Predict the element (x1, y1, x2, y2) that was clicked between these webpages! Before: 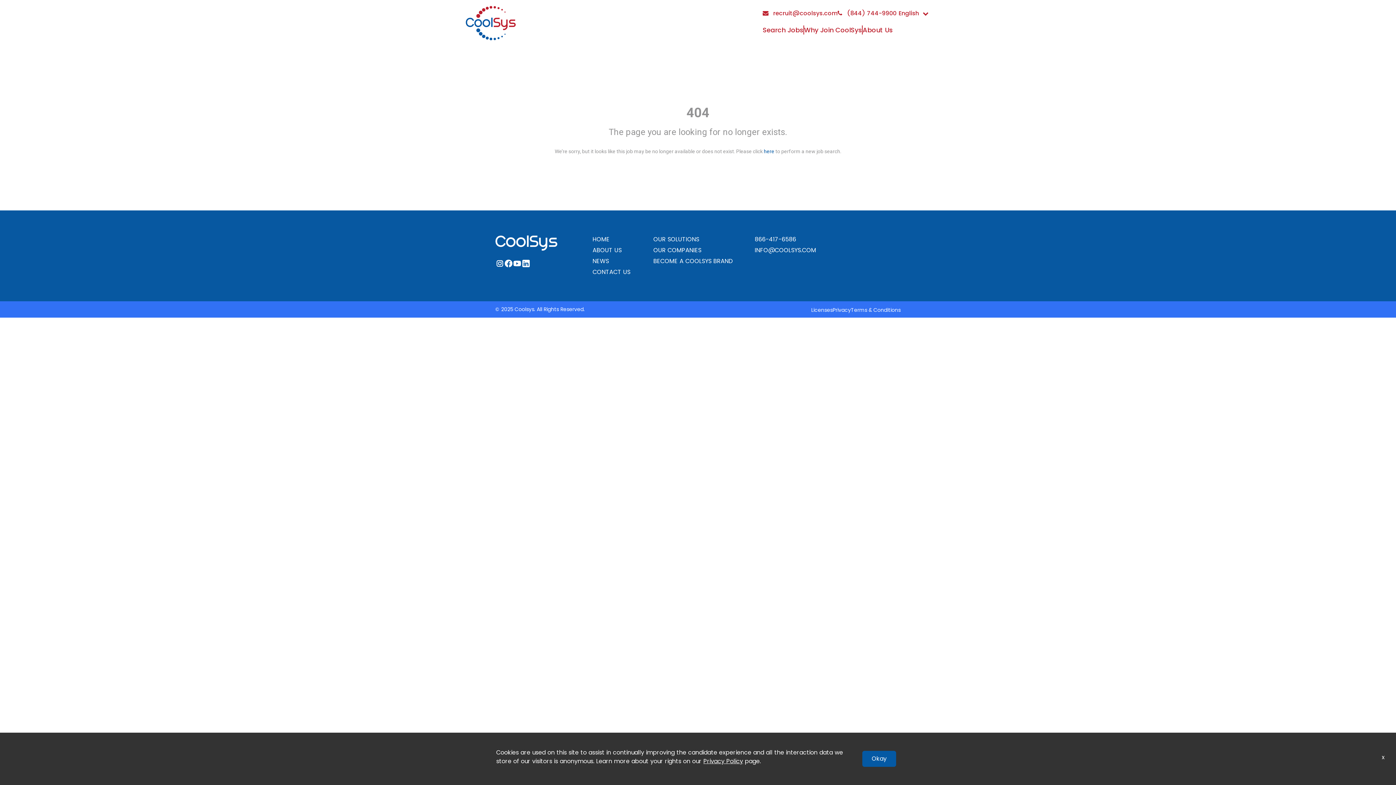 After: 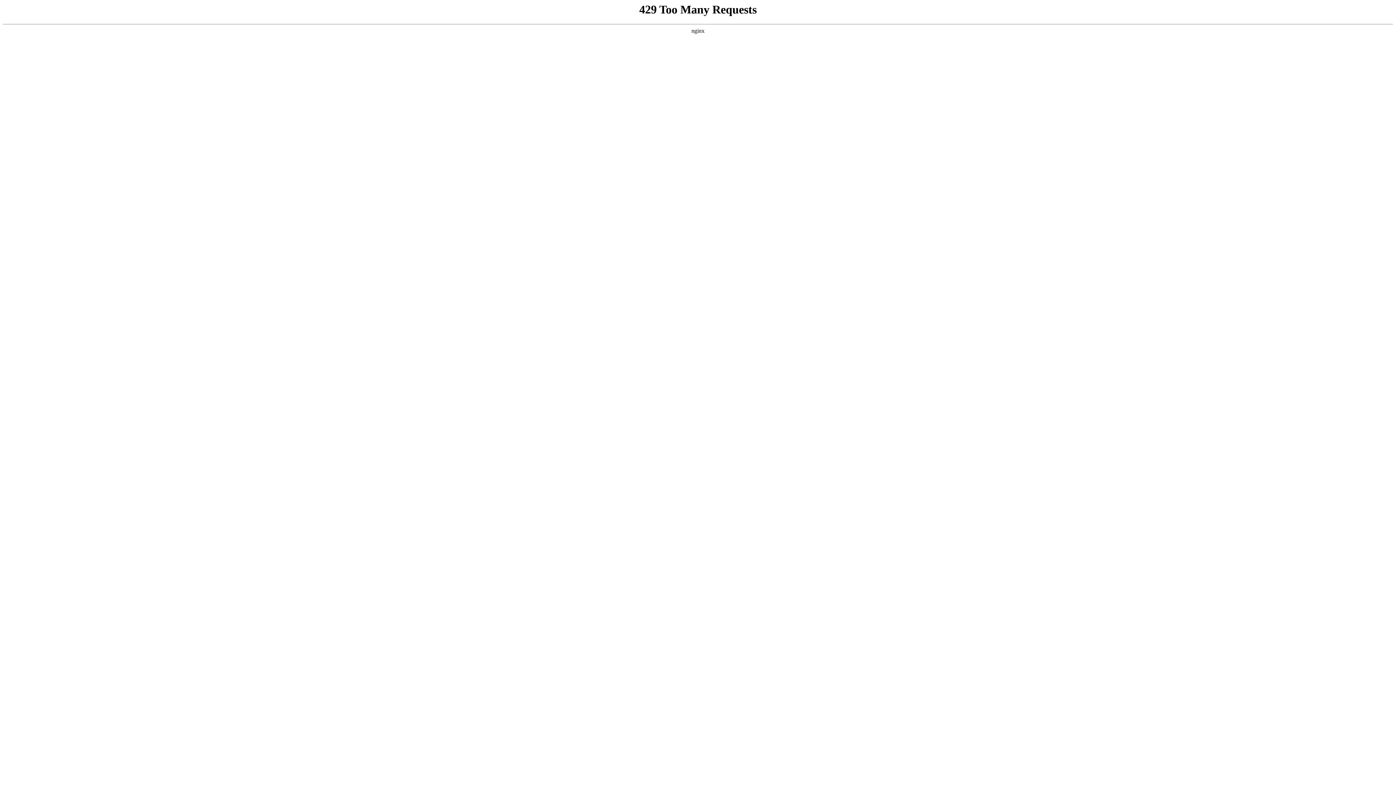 Action: label: Privacy Policy bbox: (703, 757, 743, 765)